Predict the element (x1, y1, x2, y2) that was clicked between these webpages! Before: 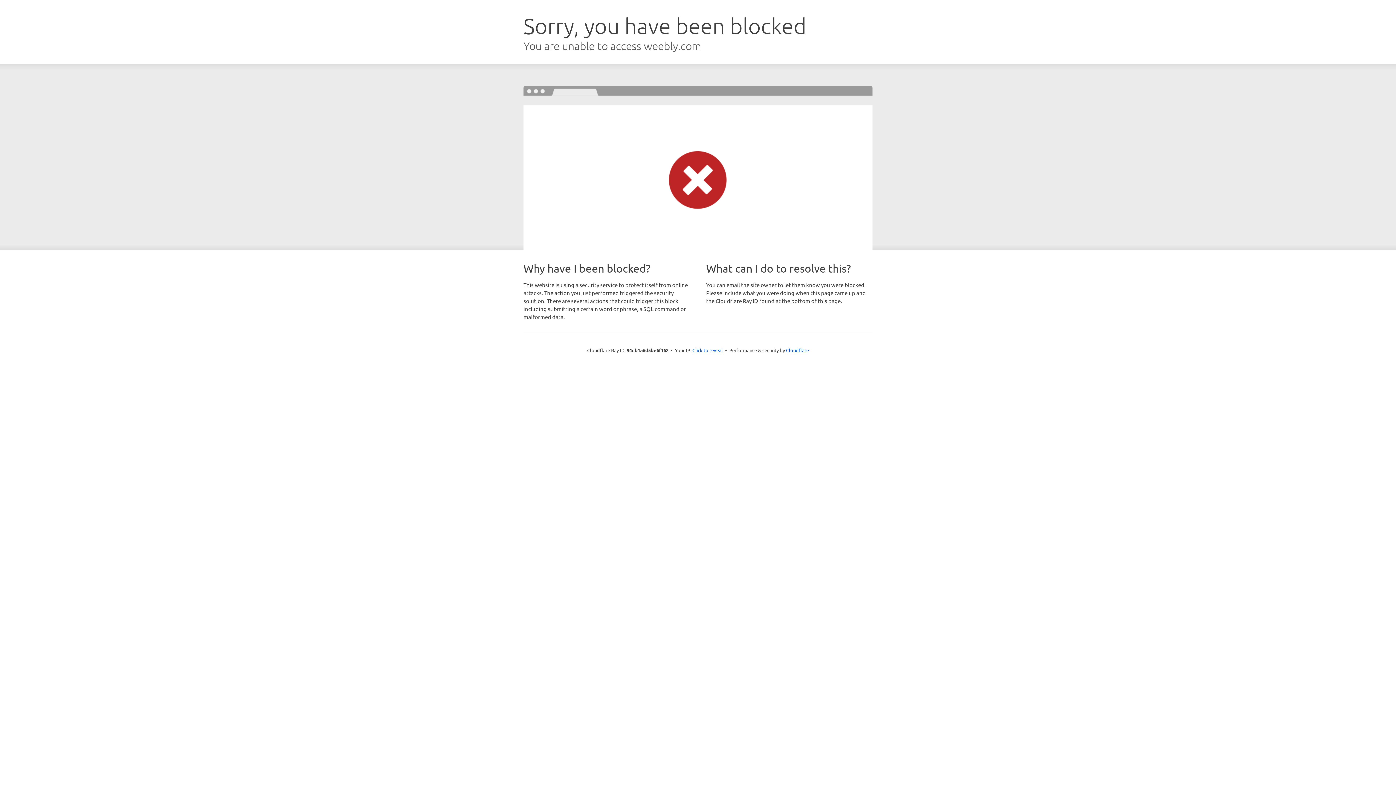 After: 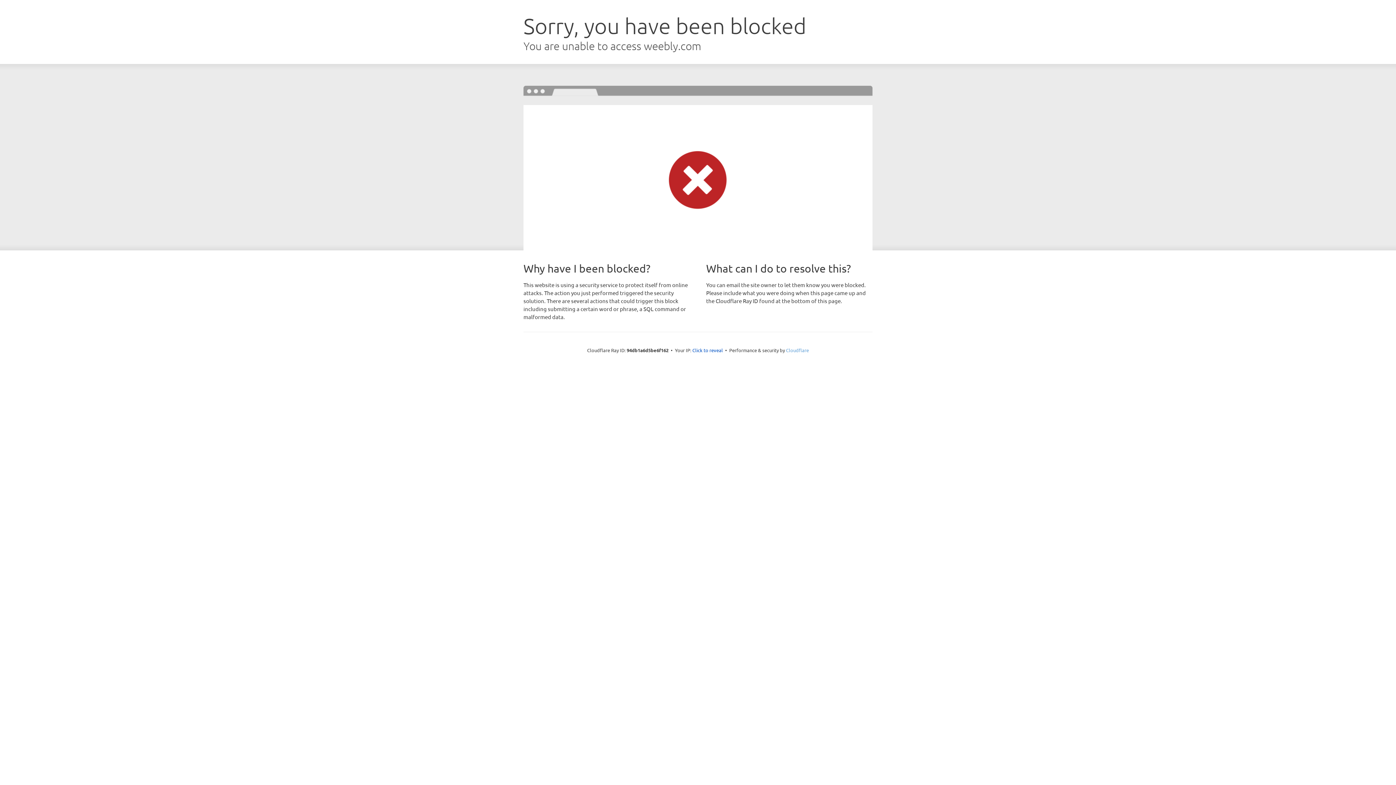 Action: bbox: (786, 347, 809, 353) label: Cloudflare